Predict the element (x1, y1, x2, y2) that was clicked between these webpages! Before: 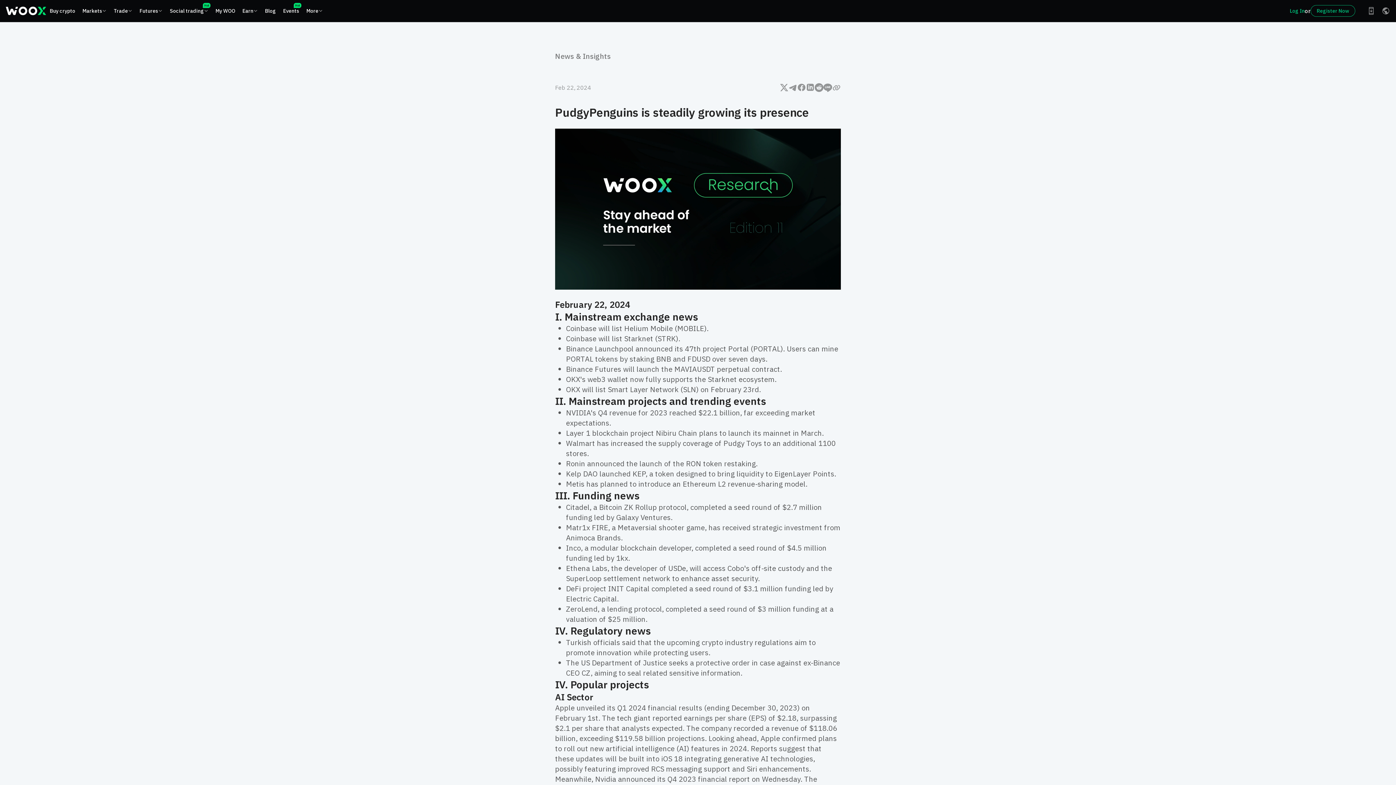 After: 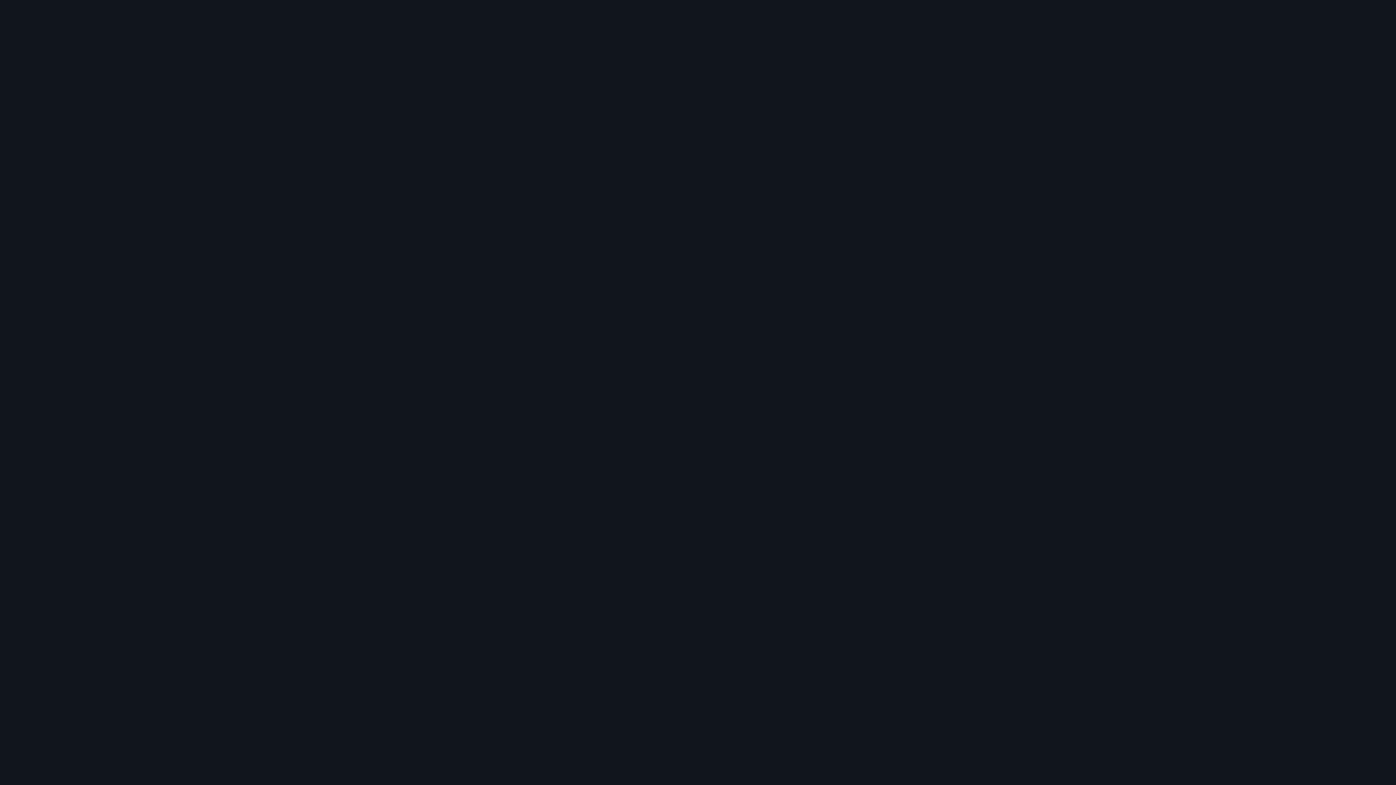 Action: label: Futures bbox: (139, 7, 162, 14)